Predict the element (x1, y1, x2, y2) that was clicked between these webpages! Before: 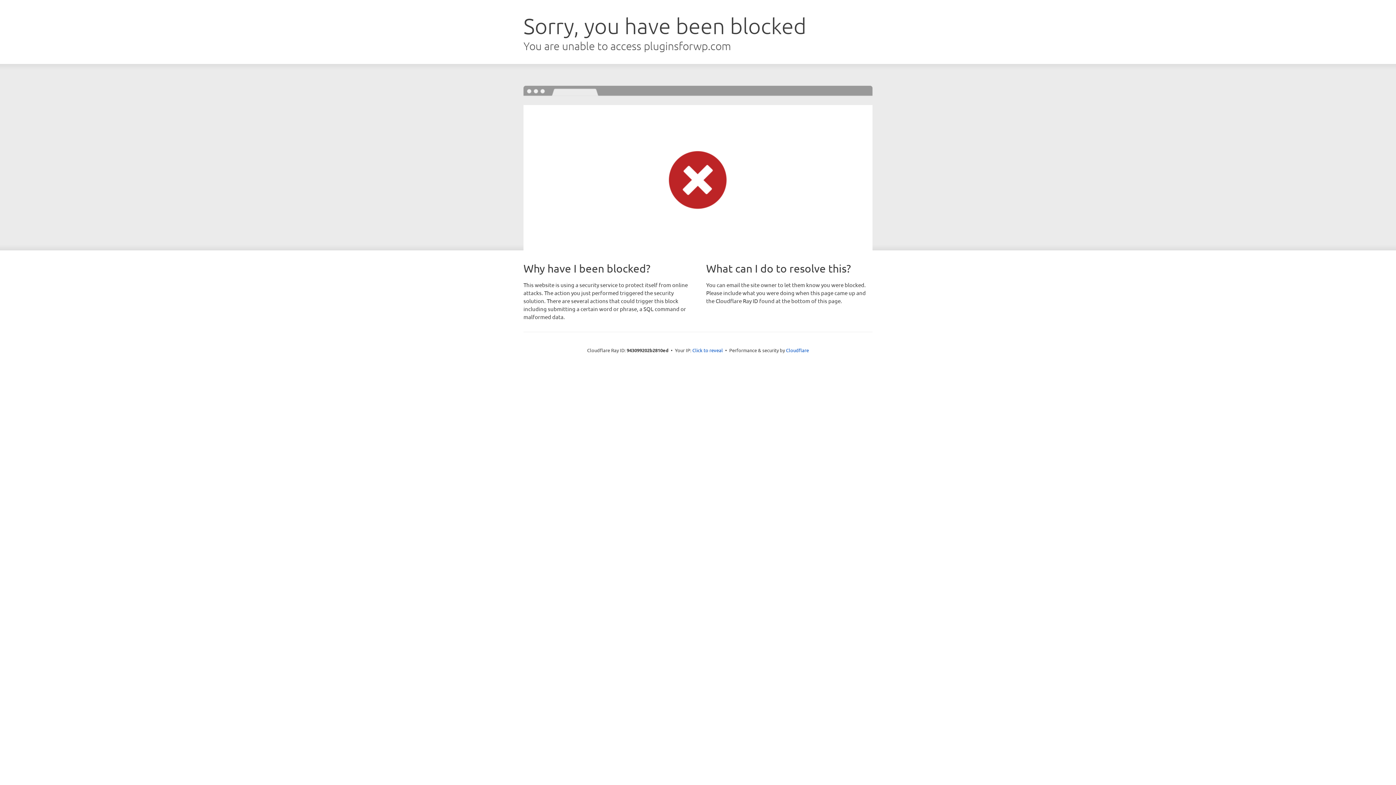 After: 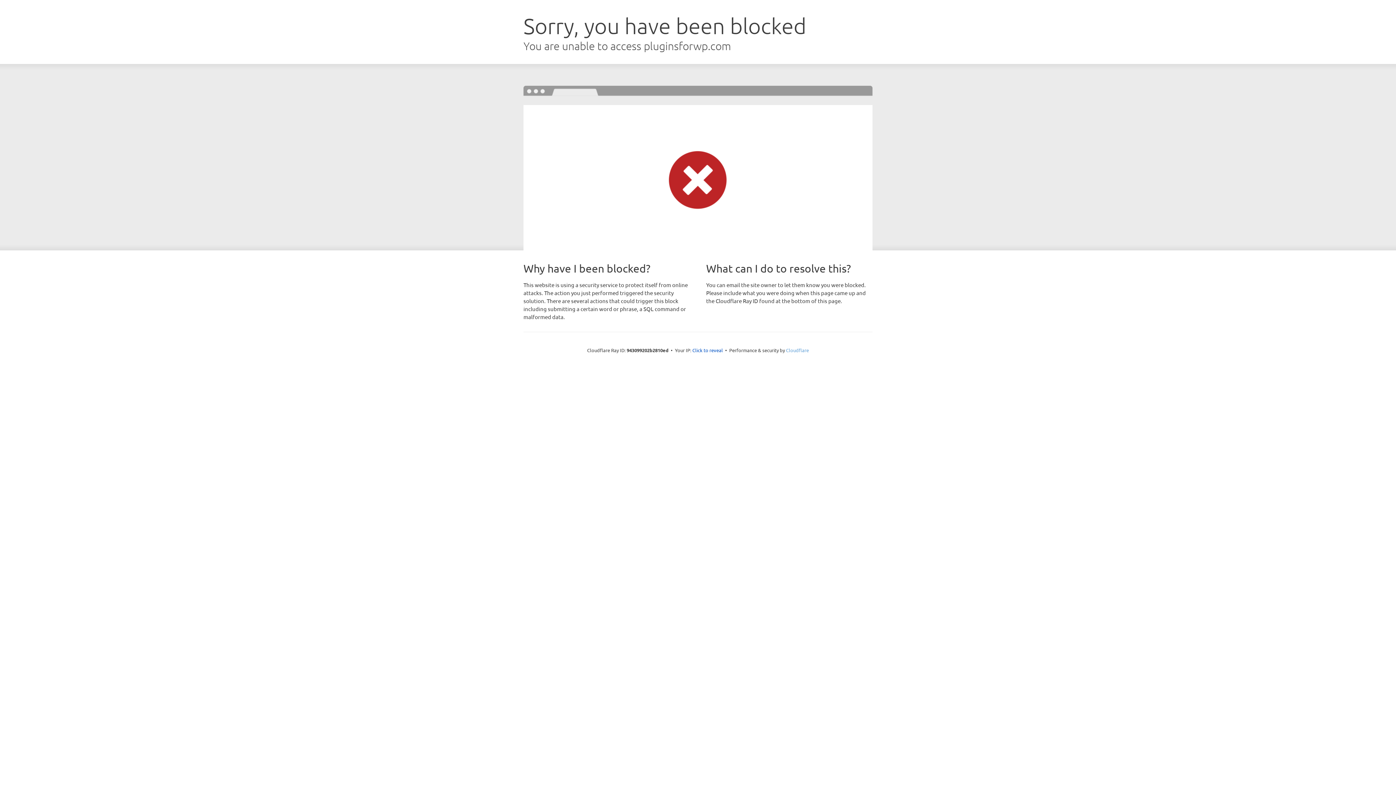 Action: bbox: (786, 347, 809, 353) label: Cloudflare